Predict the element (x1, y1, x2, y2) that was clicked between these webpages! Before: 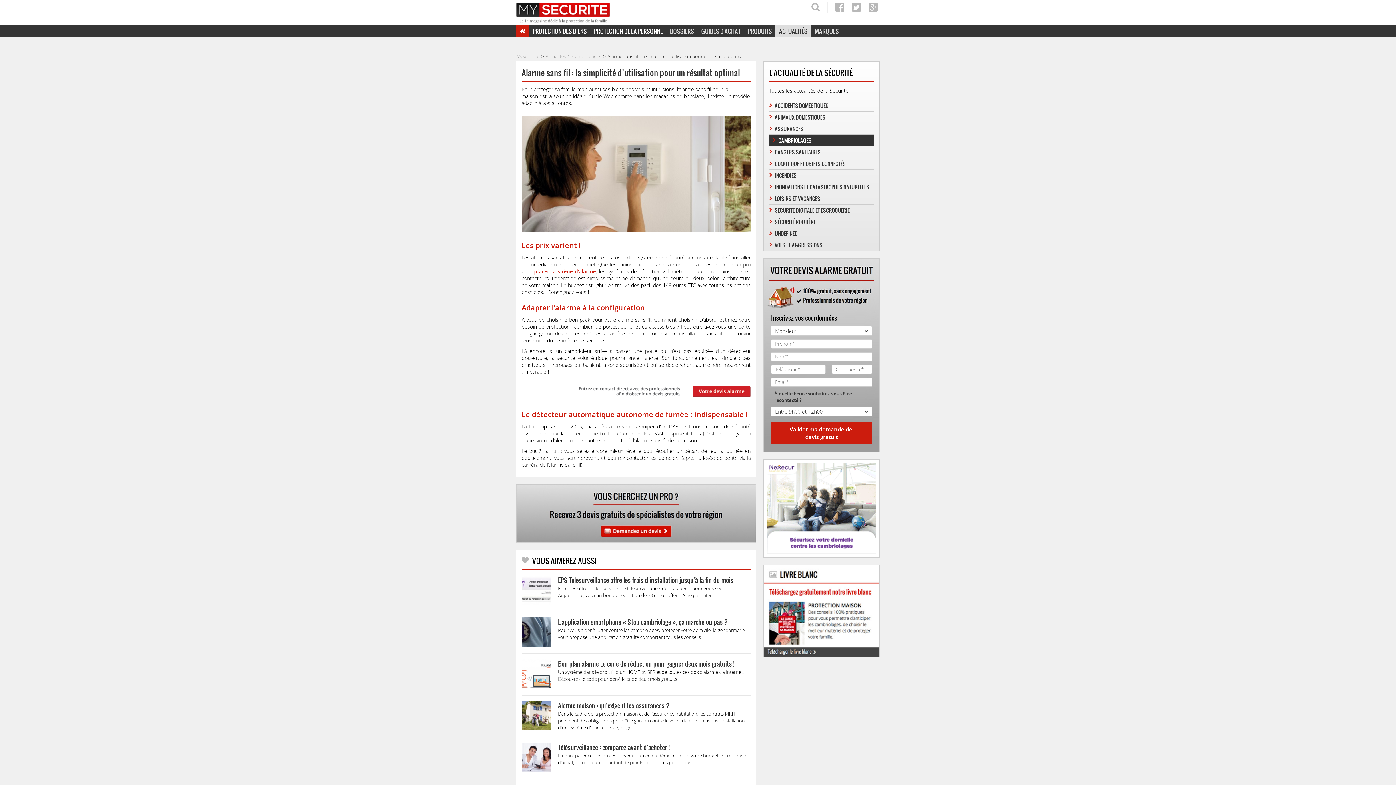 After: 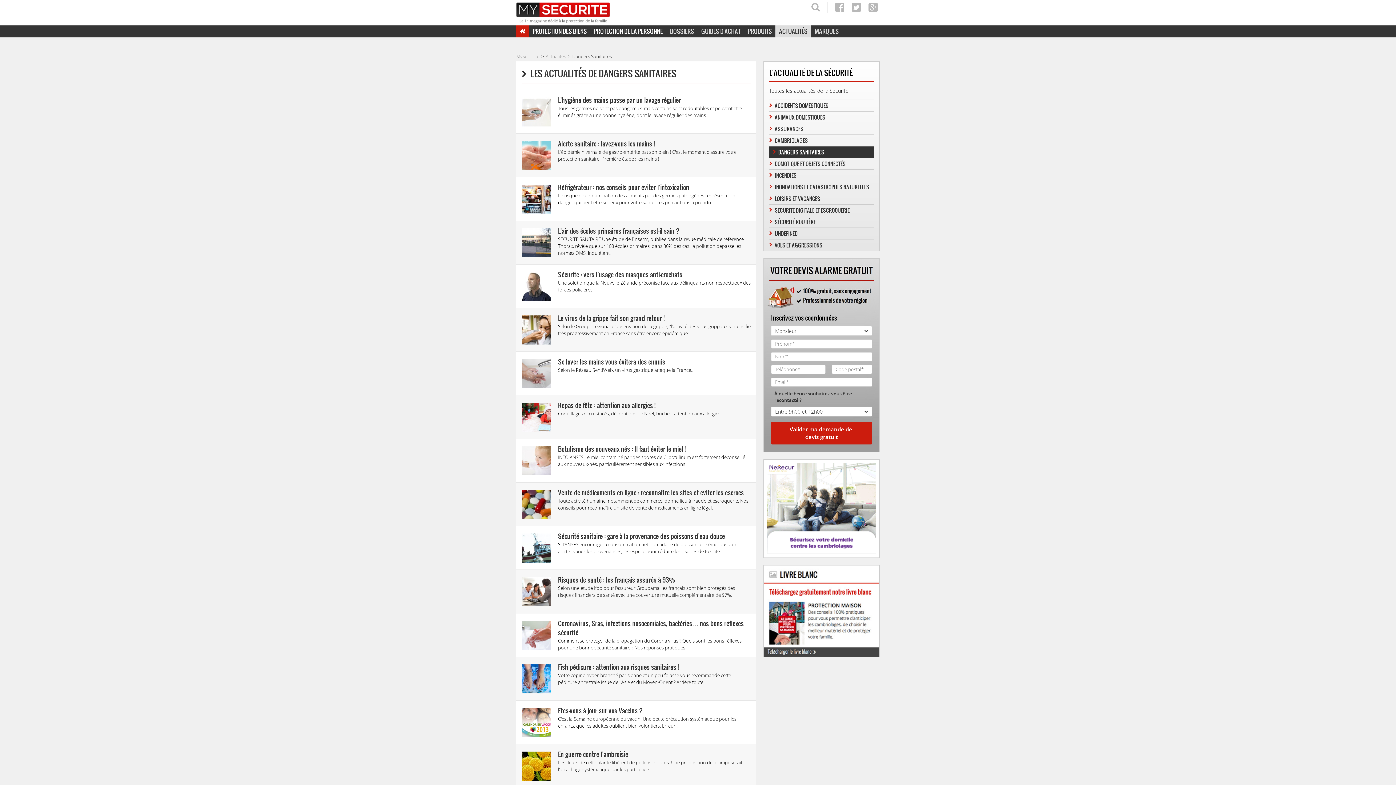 Action: bbox: (774, 148, 874, 155) label: DANGERS SANITAIRES